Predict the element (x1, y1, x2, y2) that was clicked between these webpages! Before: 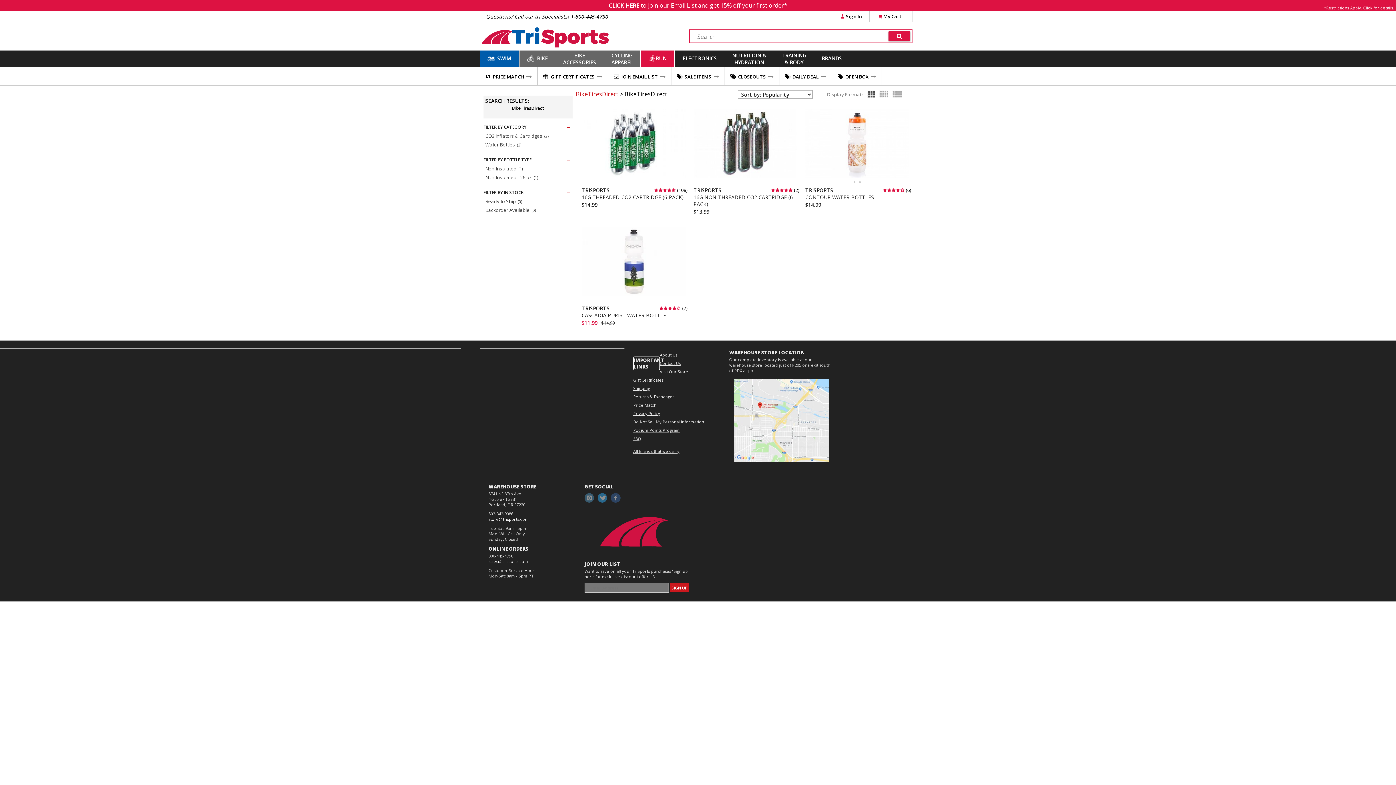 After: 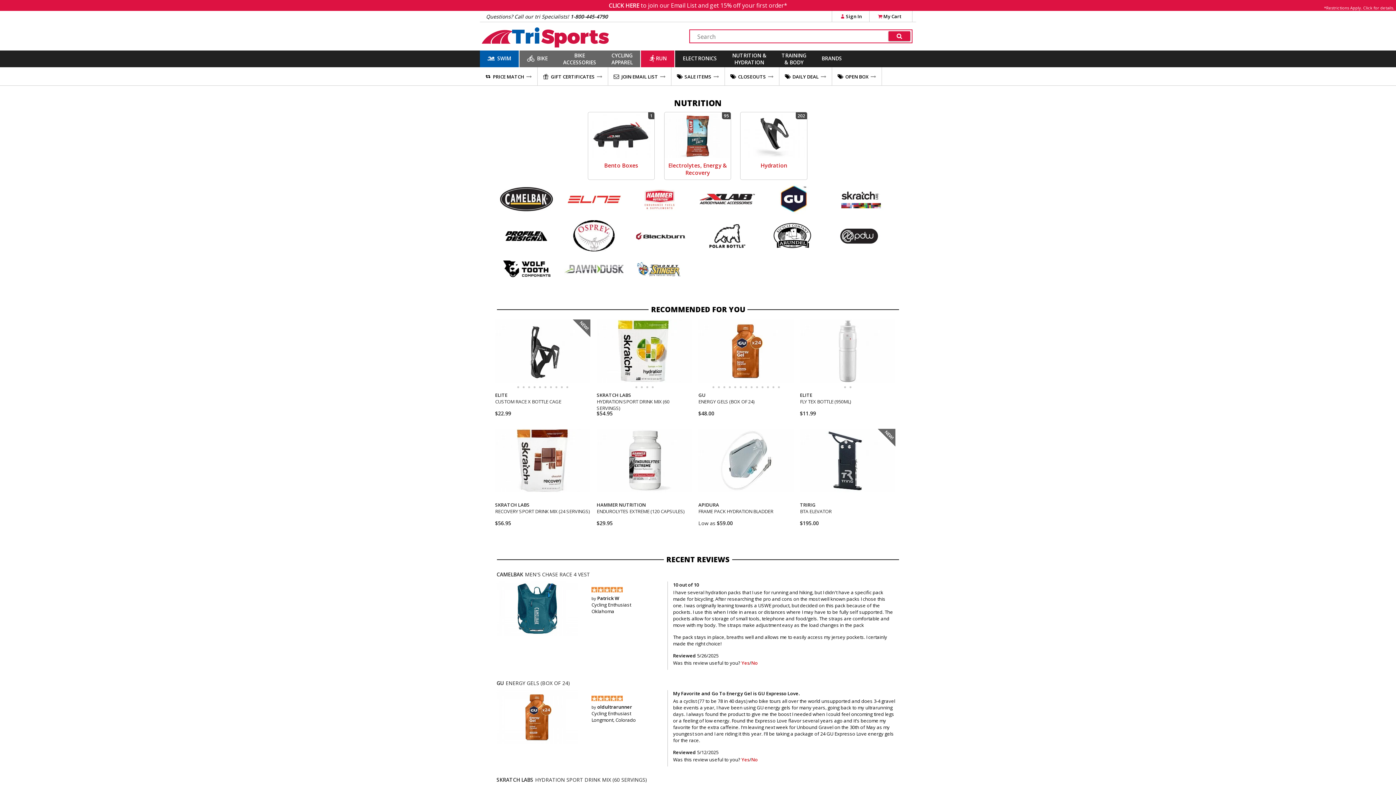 Action: bbox: (724, 49, 774, 67) label: NUTRITION &
HYDRATION